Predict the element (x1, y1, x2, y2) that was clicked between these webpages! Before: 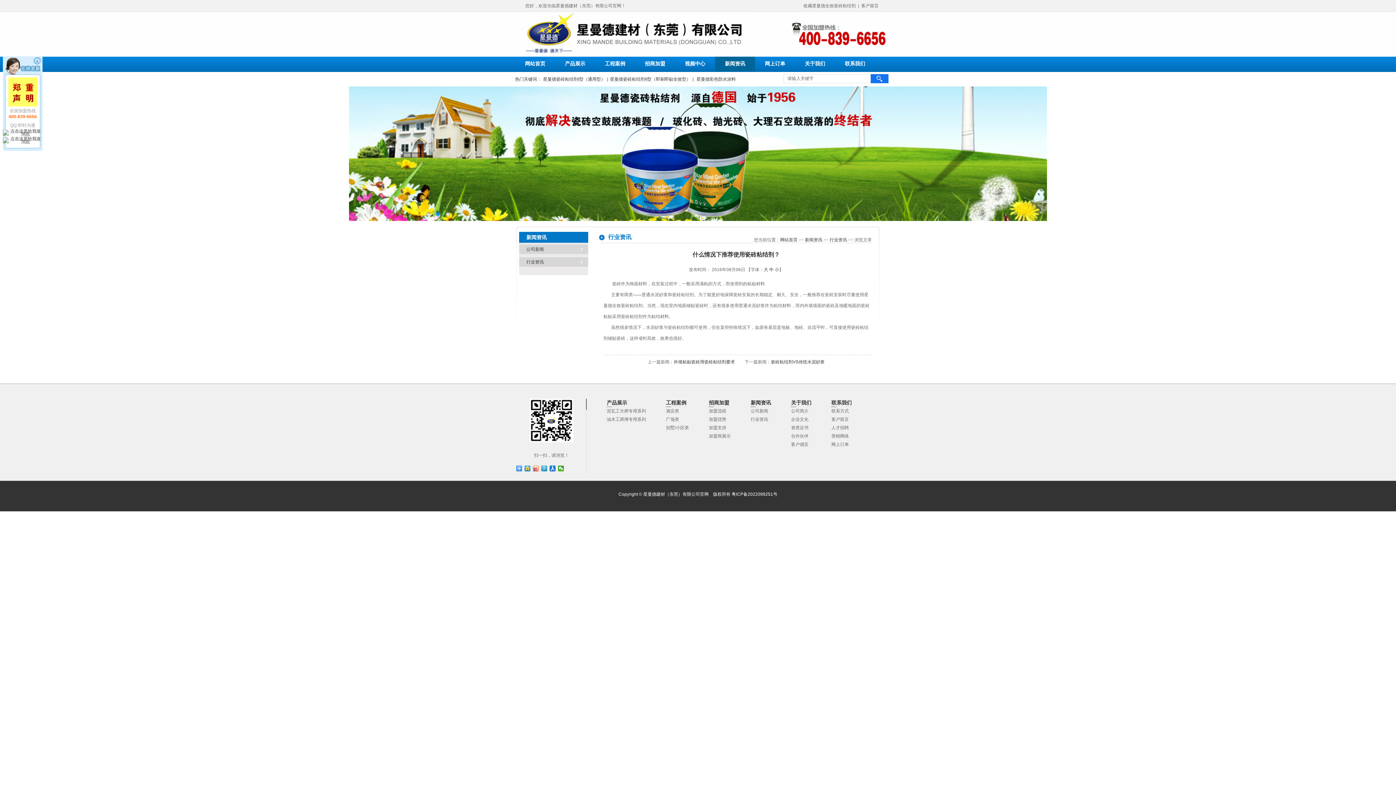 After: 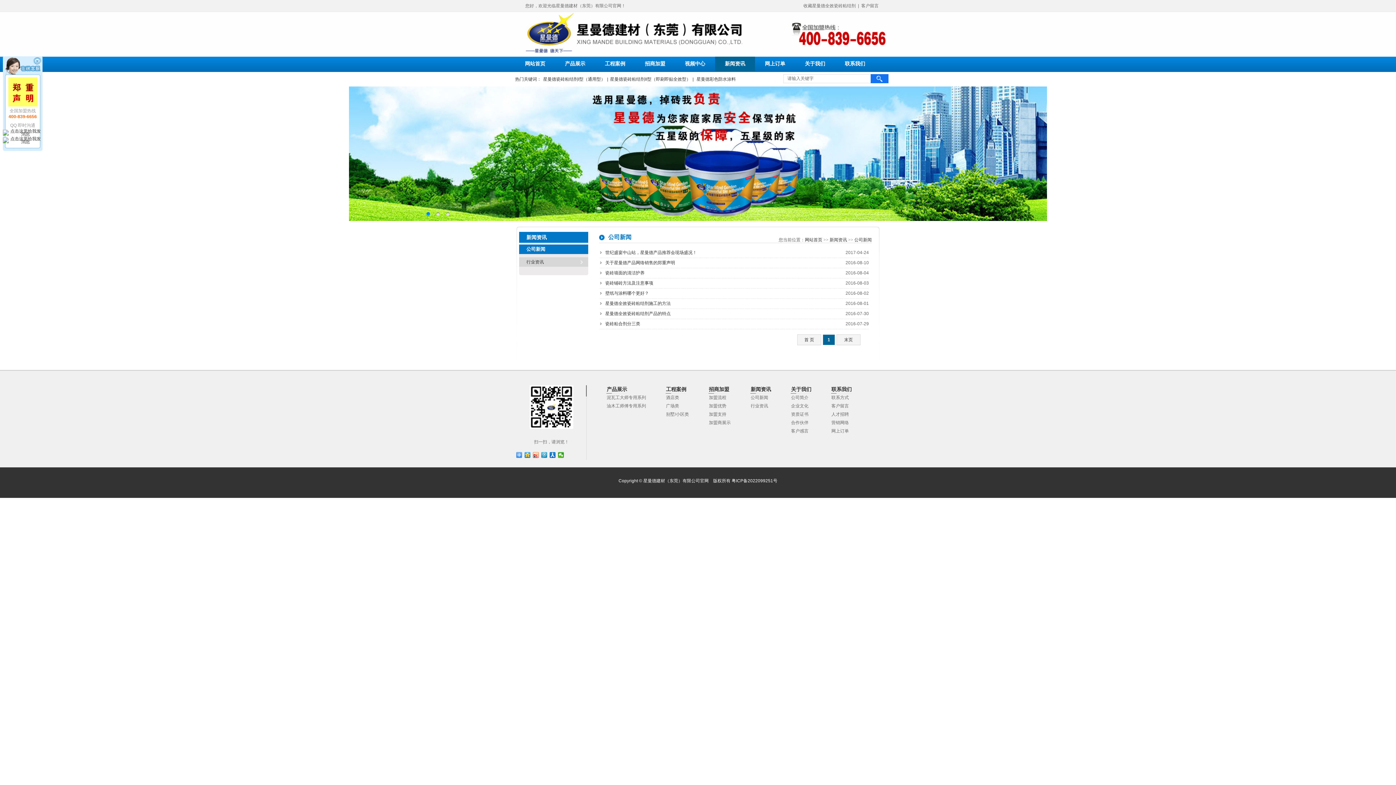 Action: bbox: (747, 408, 768, 413) label: 公司新闻